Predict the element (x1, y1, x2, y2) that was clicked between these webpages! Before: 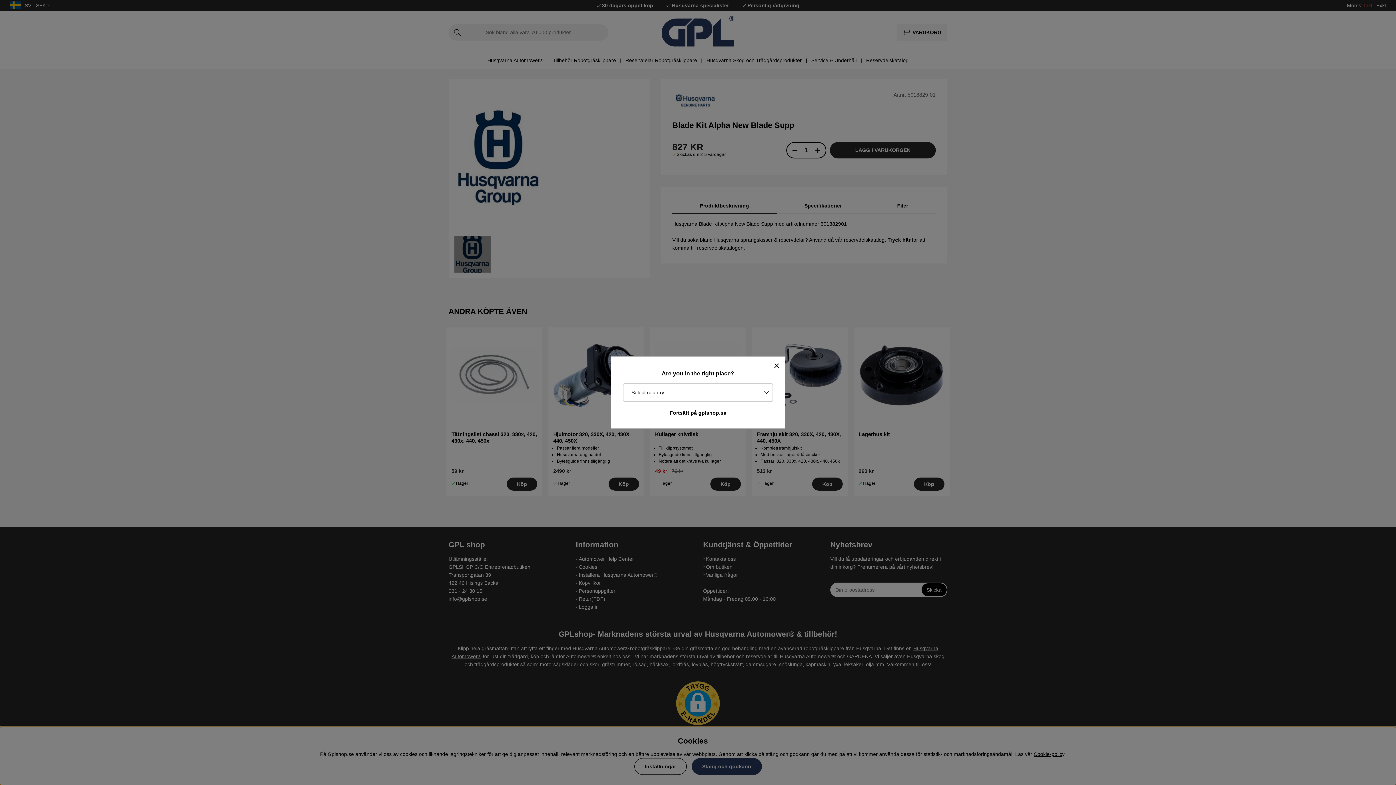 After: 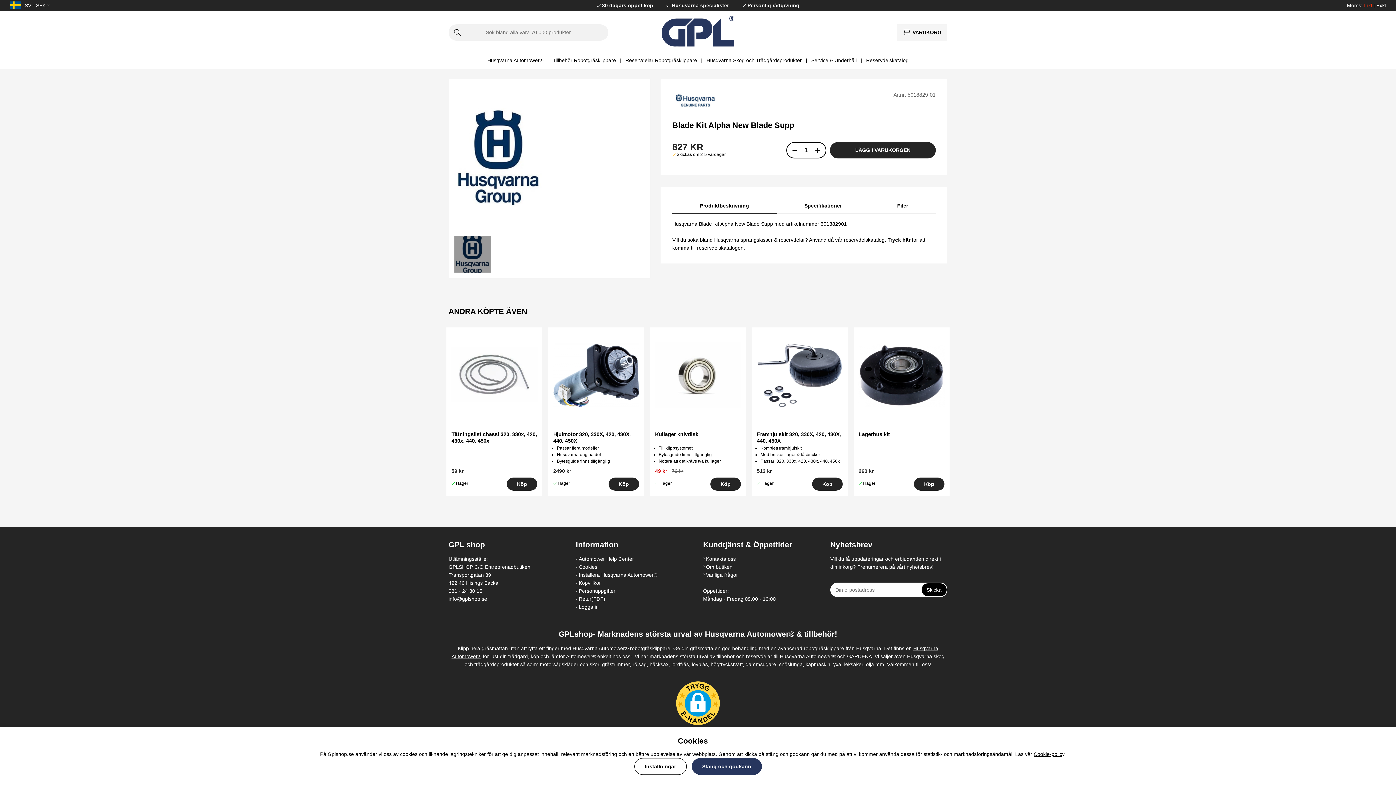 Action: bbox: (617, 407, 779, 418) label: Fortsätt på gplshop.se